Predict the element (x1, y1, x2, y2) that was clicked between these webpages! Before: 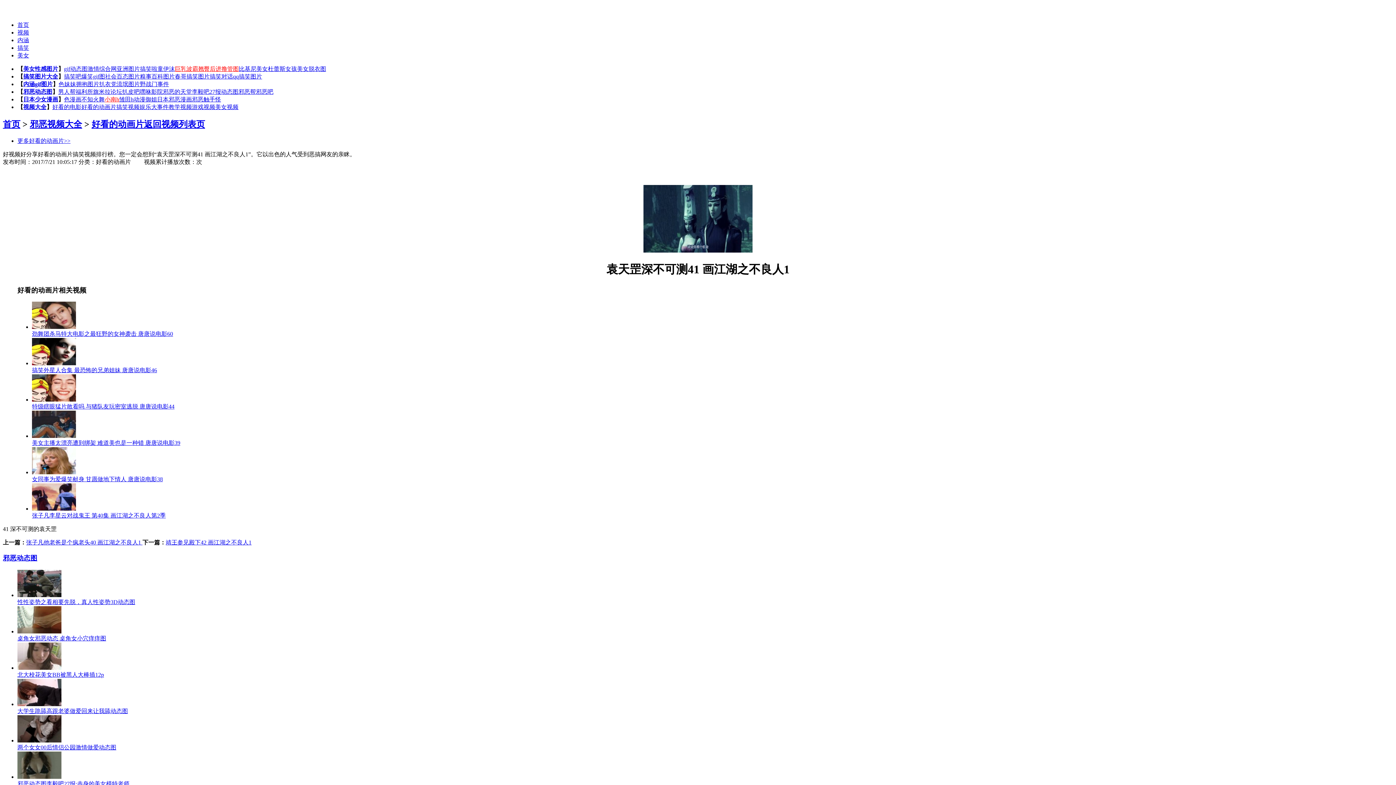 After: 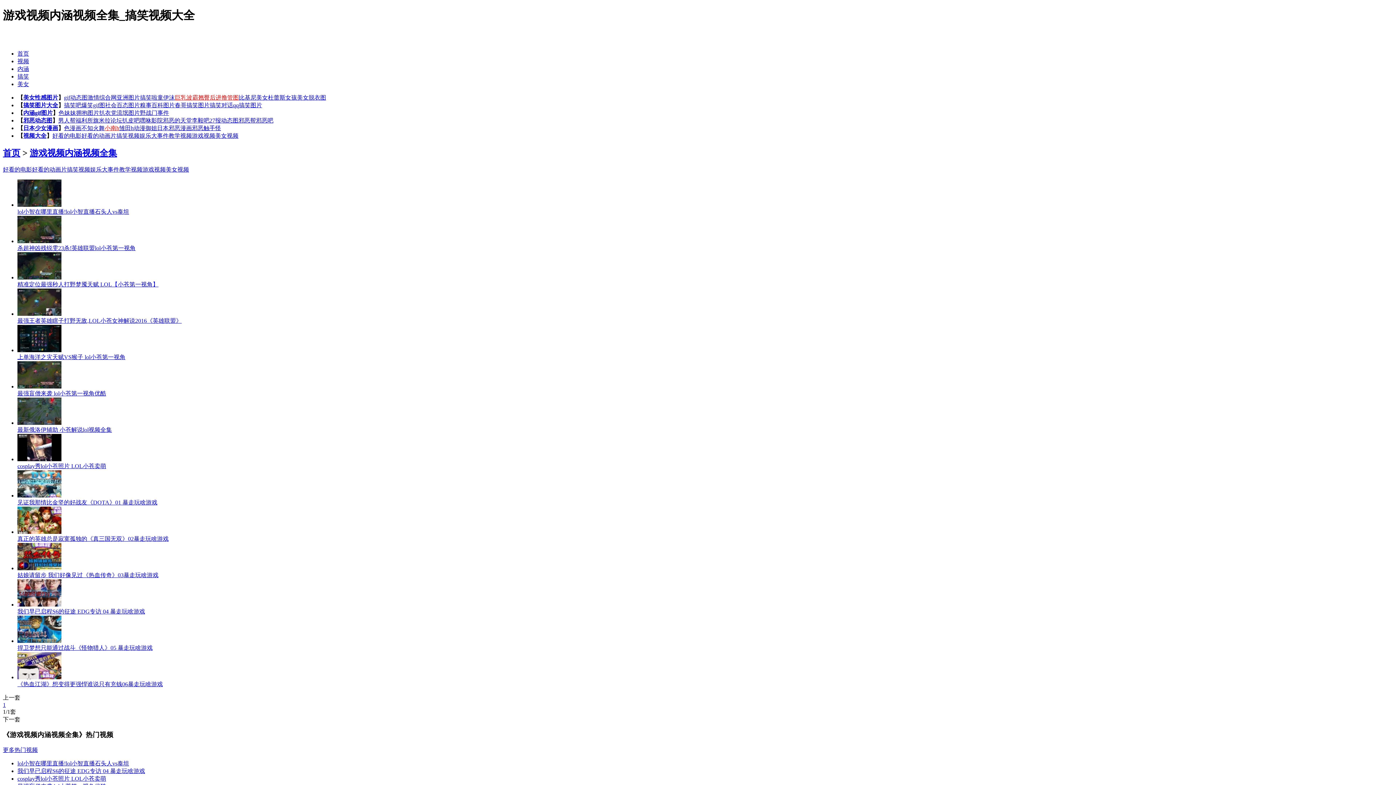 Action: bbox: (192, 104, 215, 110) label: 游戏视频